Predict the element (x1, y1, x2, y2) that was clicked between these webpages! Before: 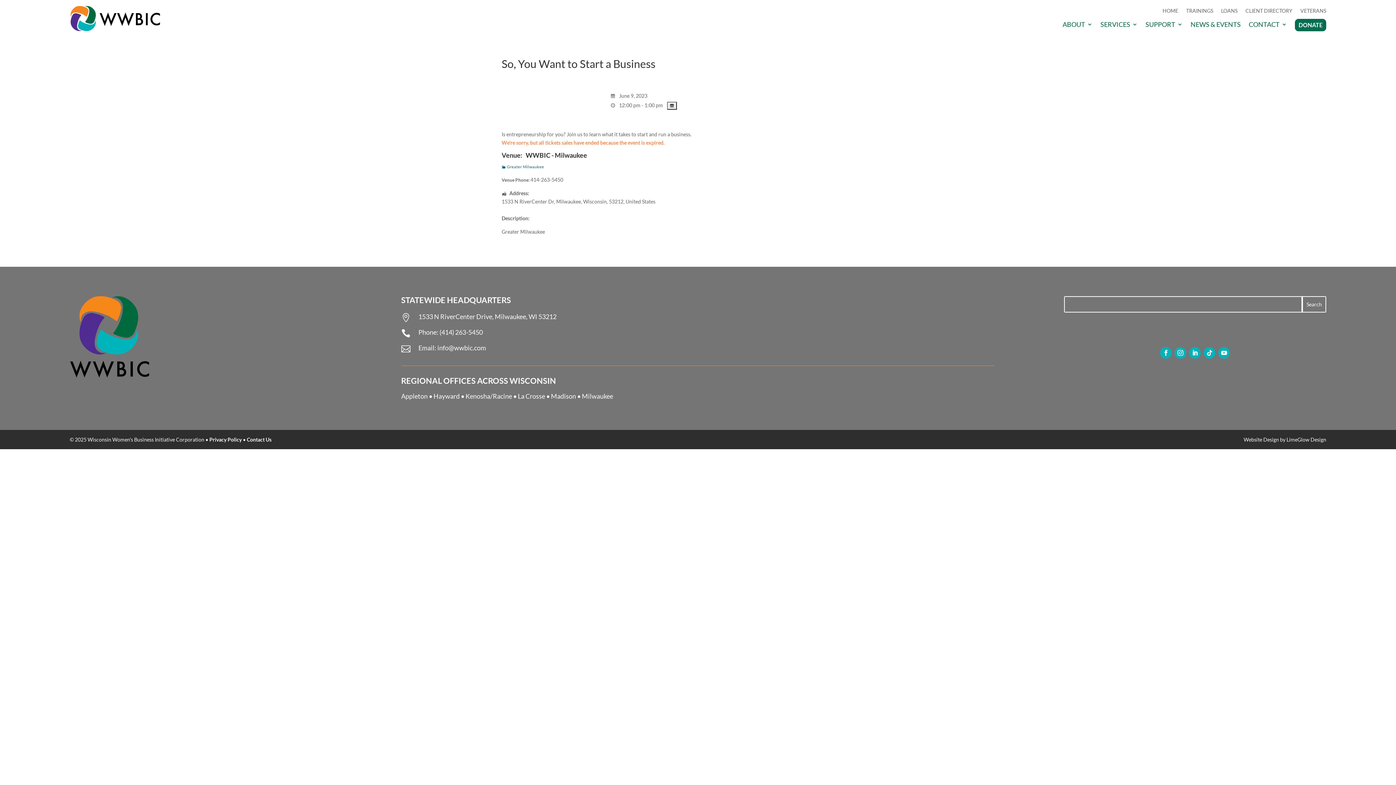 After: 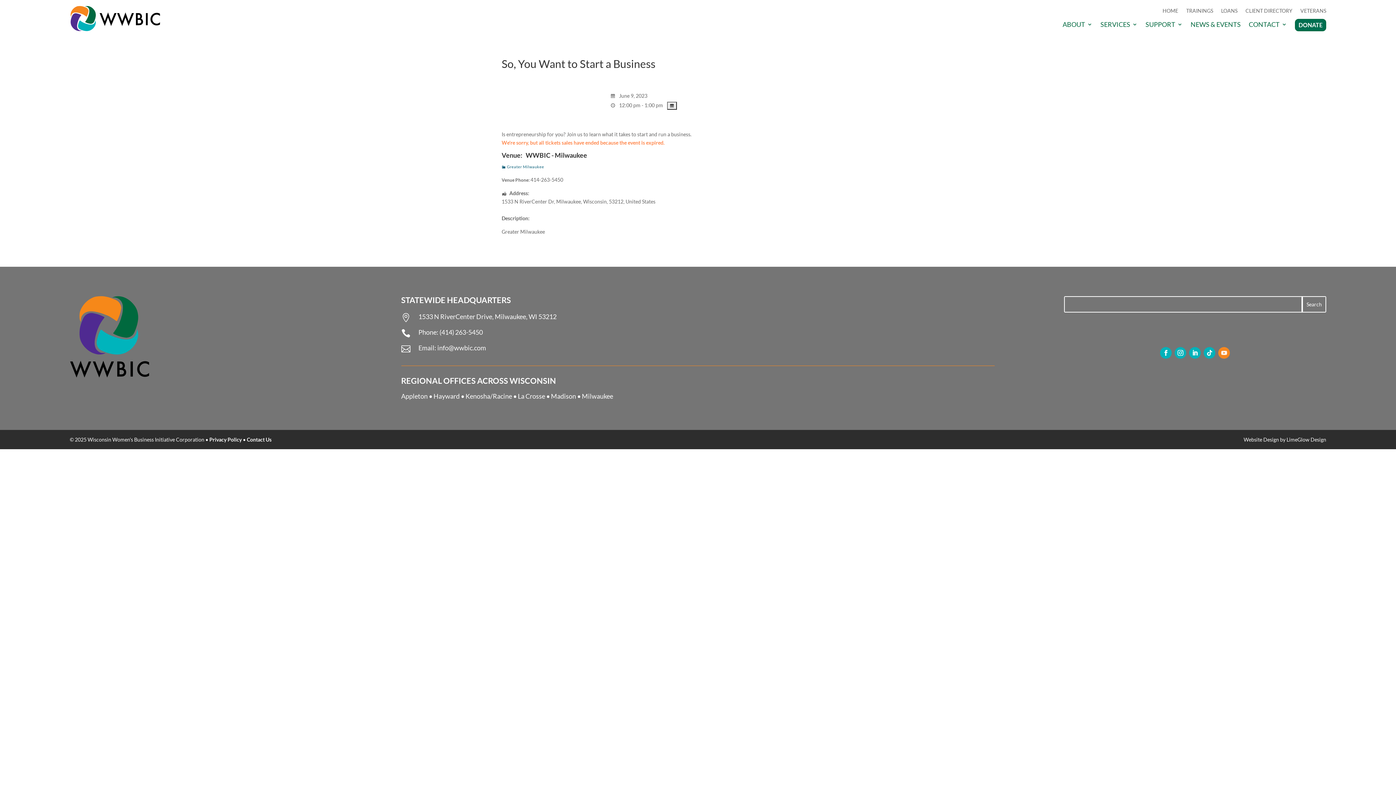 Action: bbox: (1218, 347, 1230, 358)